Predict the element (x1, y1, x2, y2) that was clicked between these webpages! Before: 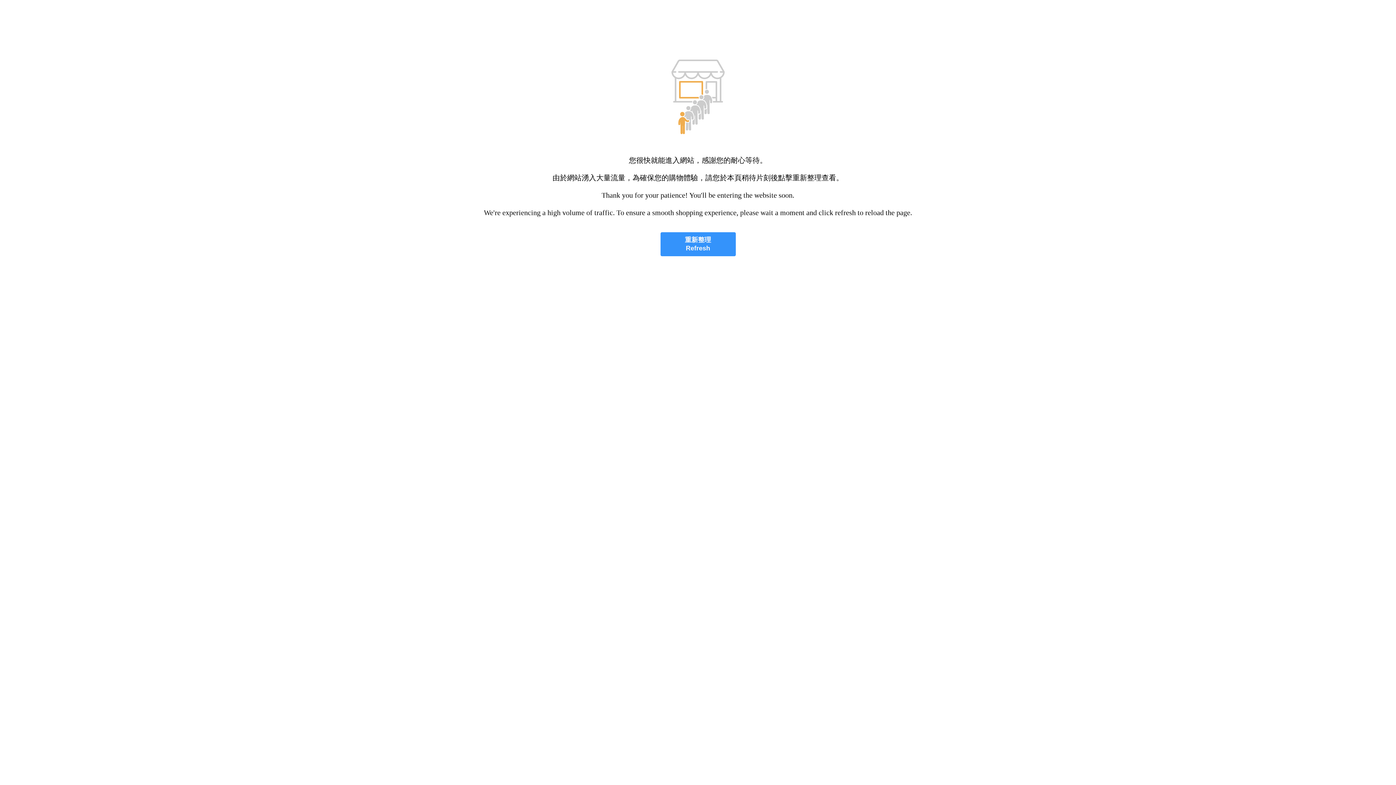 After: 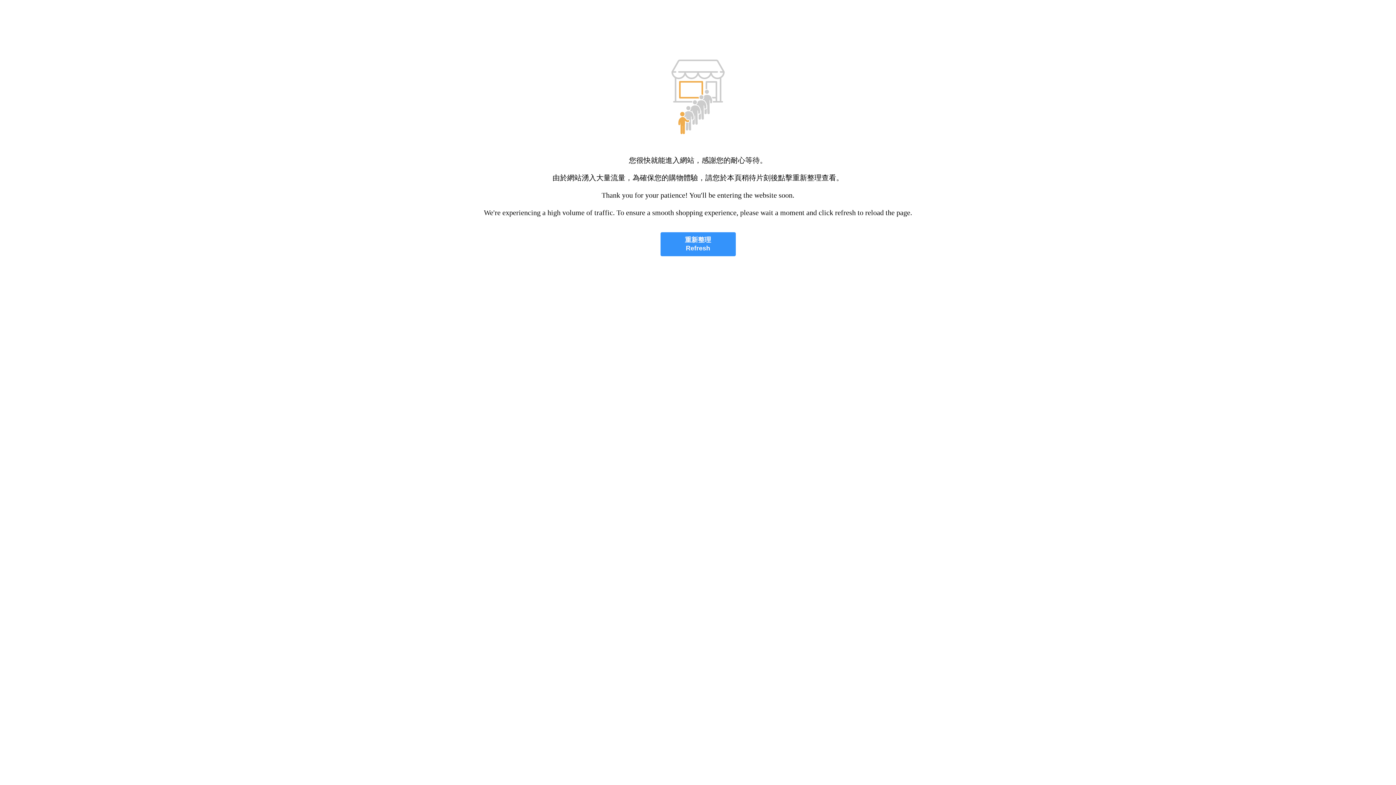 Action: label: 重新整理
Refresh bbox: (660, 232, 735, 256)